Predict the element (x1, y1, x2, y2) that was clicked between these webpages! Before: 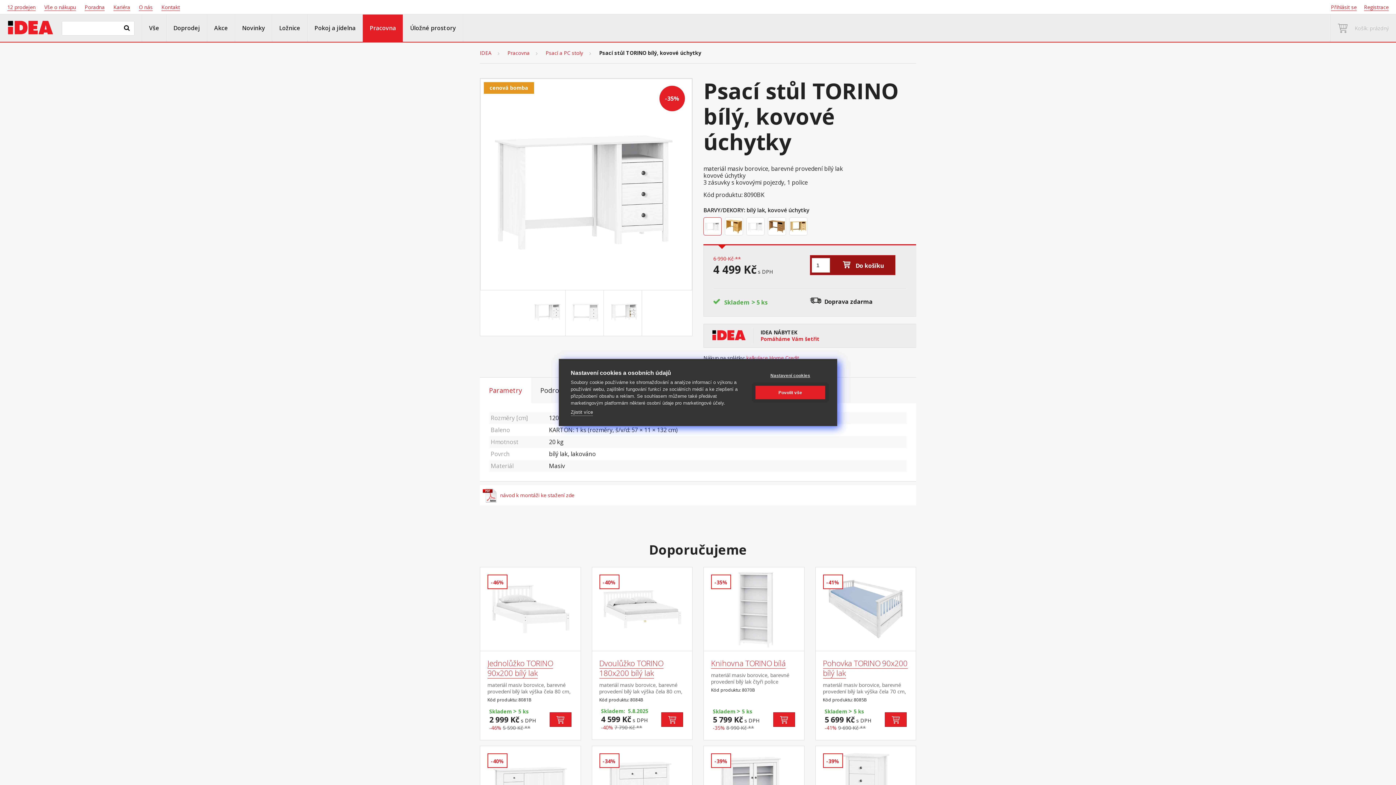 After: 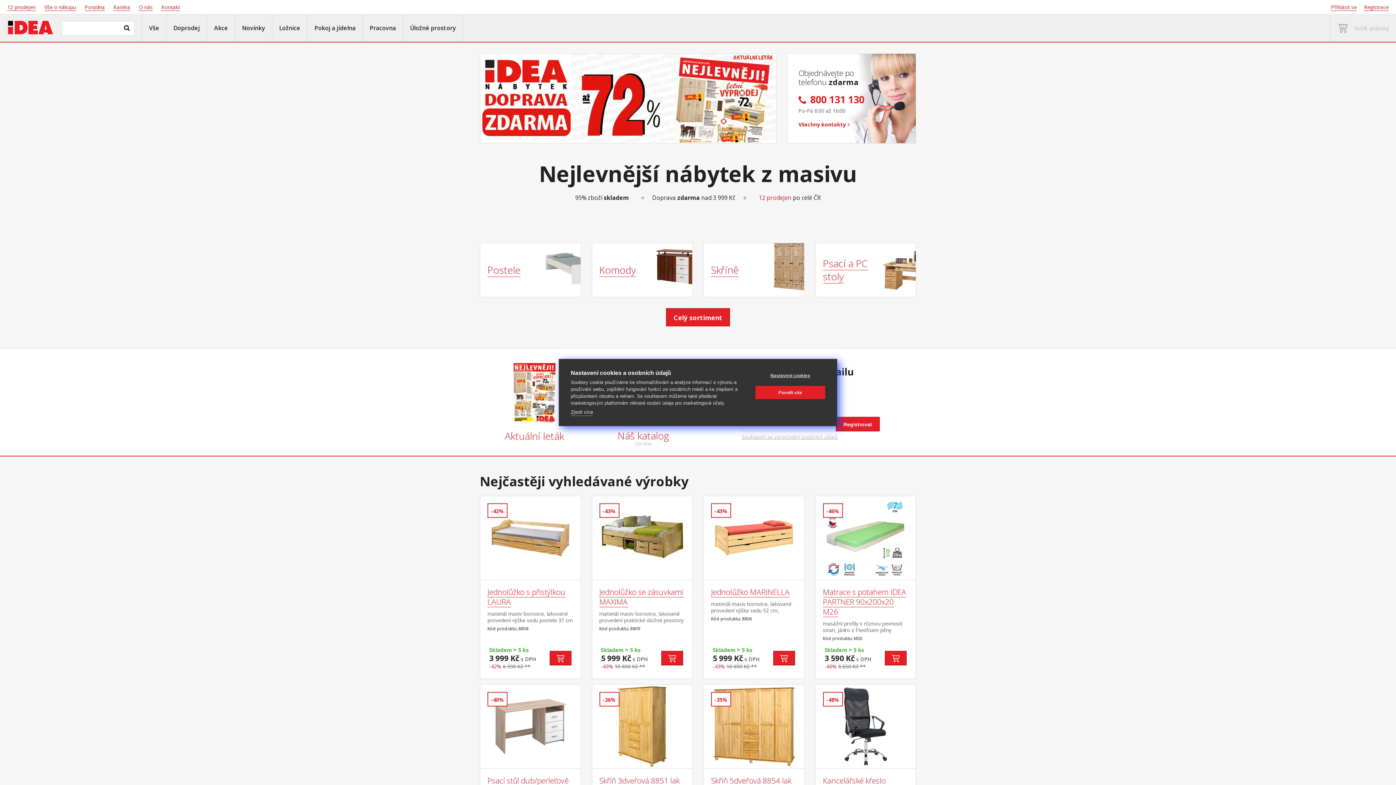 Action: bbox: (1330, 14, 1389, 41) label: Košík: prázdný